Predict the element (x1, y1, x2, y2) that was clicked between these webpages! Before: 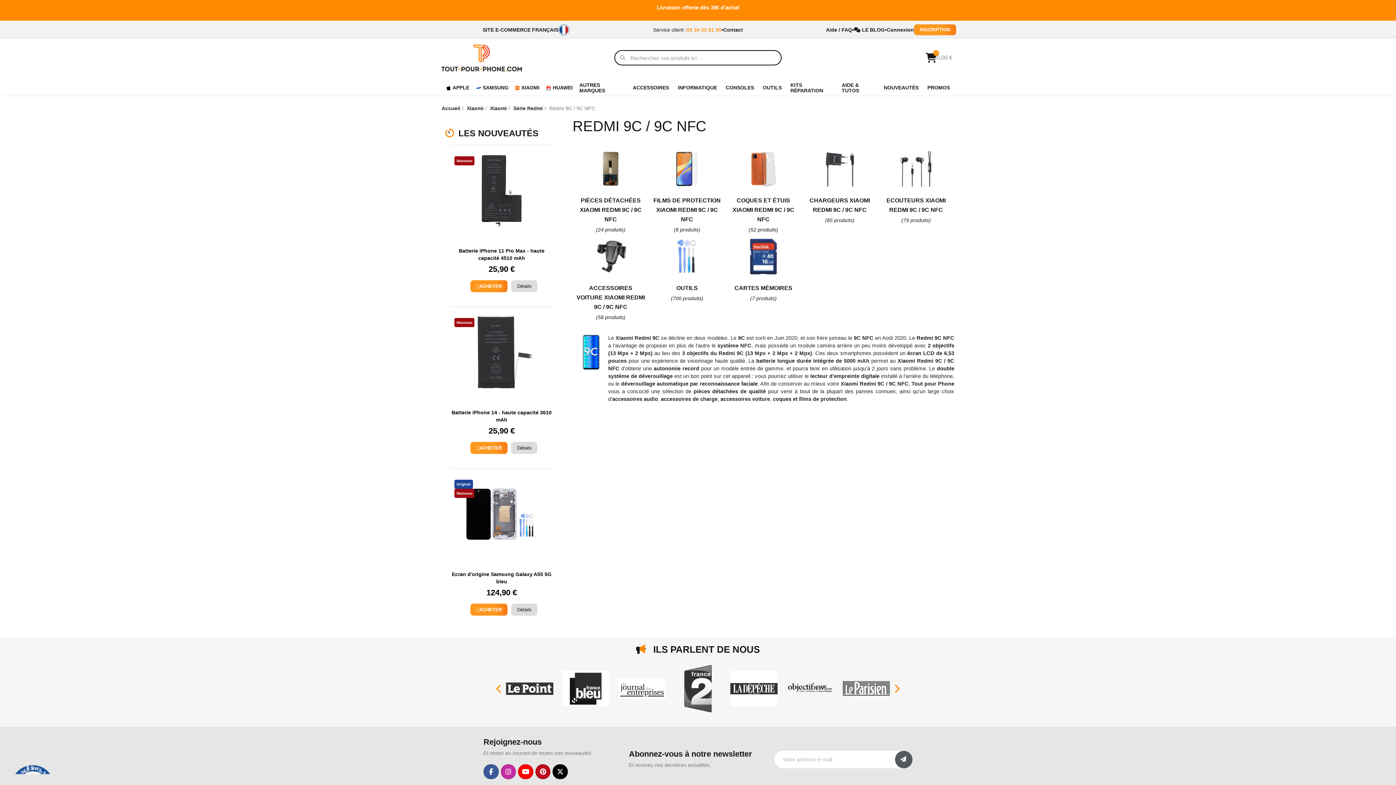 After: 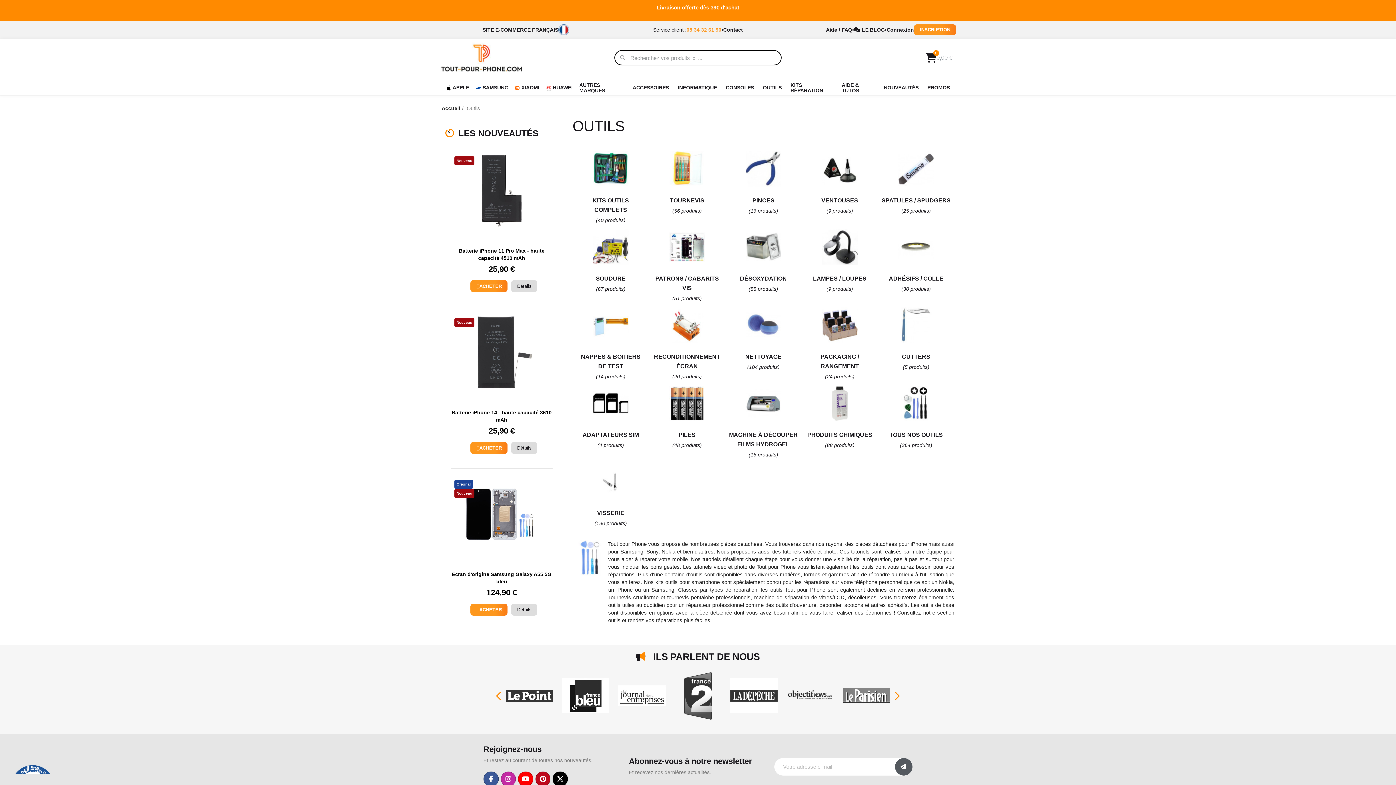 Action: bbox: (676, 284, 698, 291) label: OUTILS